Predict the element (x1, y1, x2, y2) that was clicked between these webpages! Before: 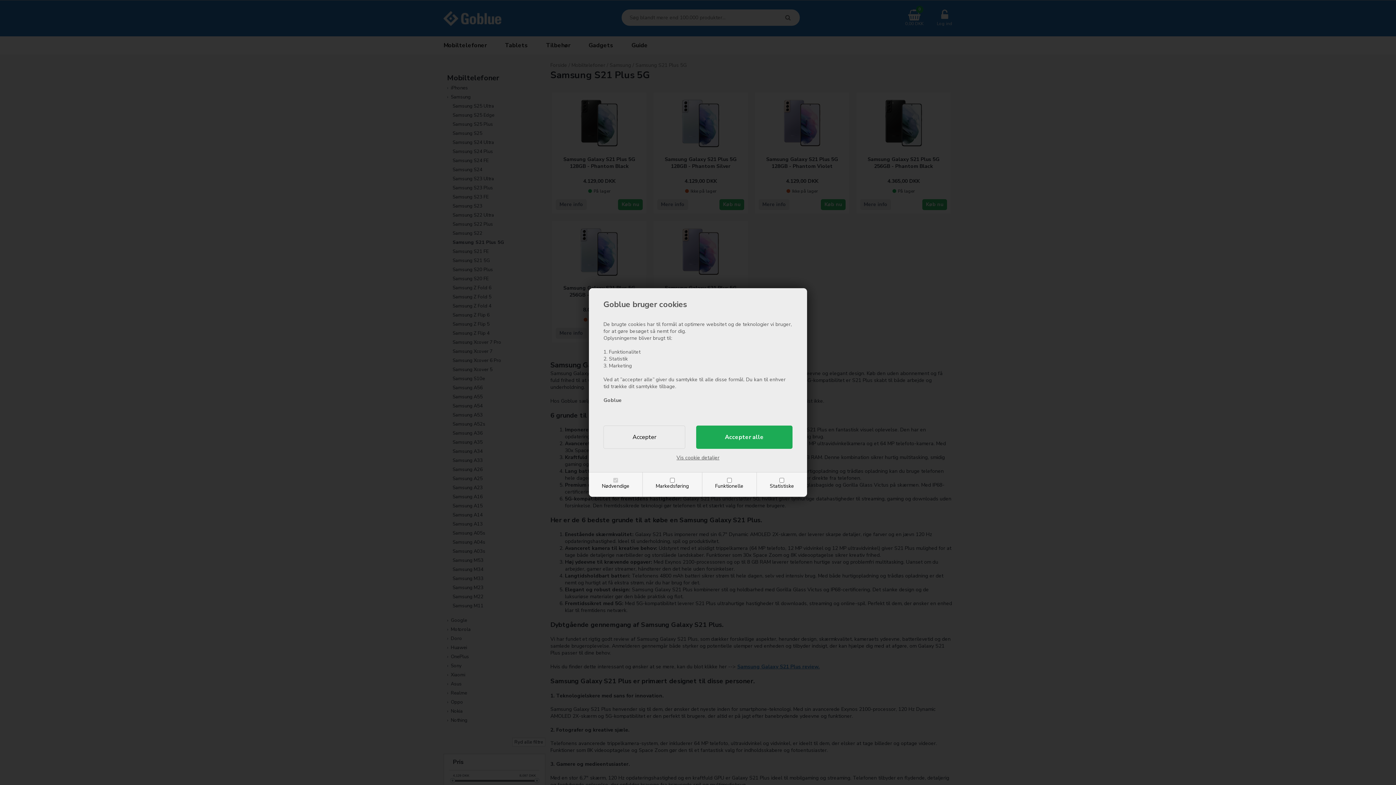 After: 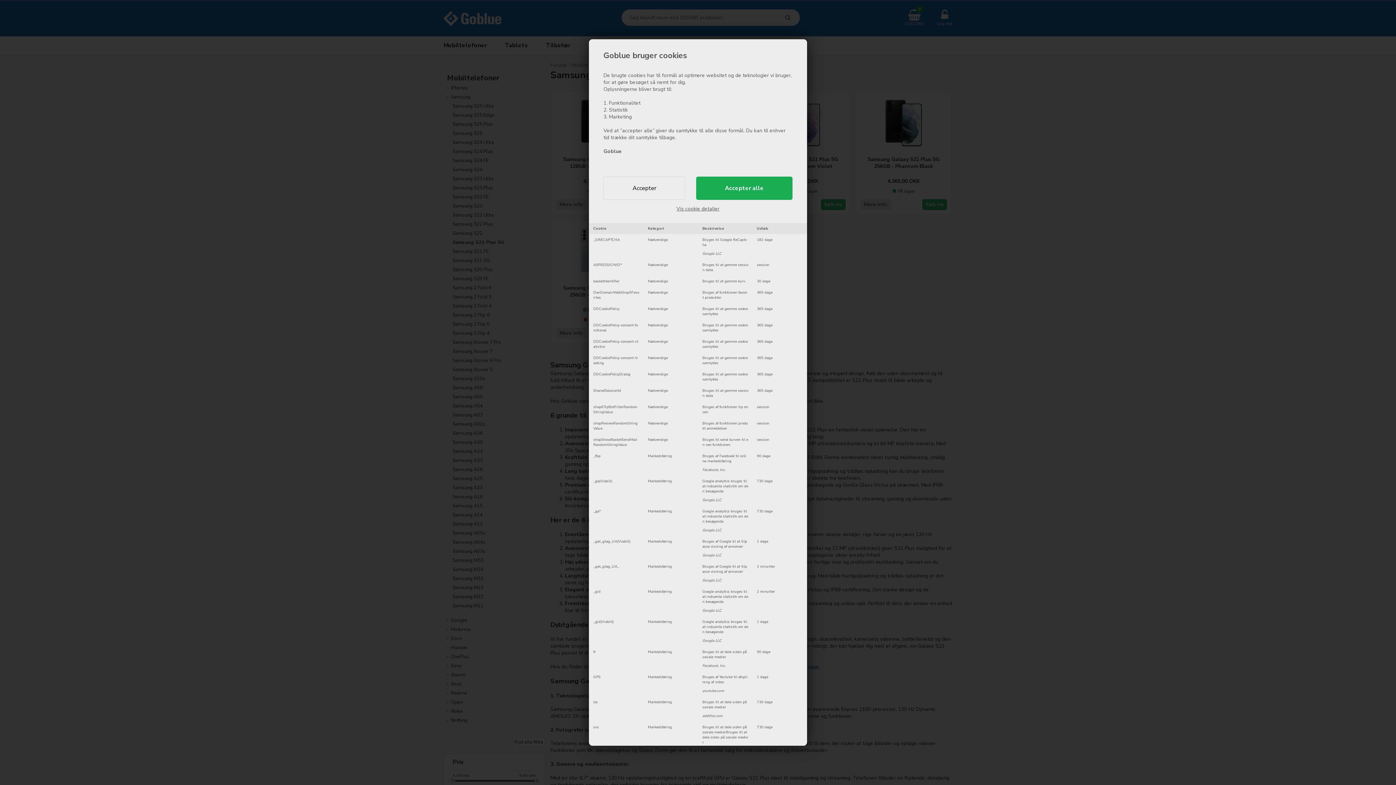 Action: label: Vis cookie detaljer bbox: (676, 454, 719, 461)